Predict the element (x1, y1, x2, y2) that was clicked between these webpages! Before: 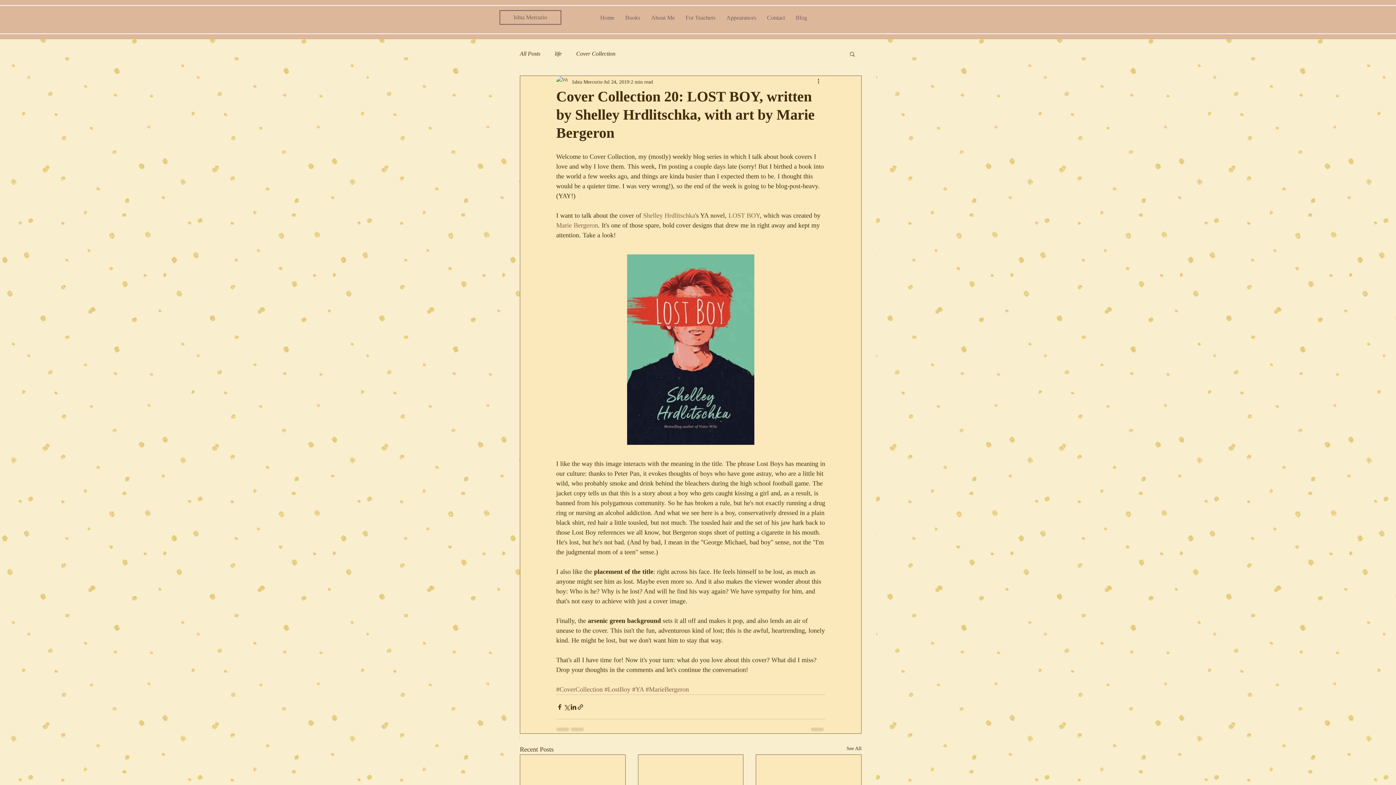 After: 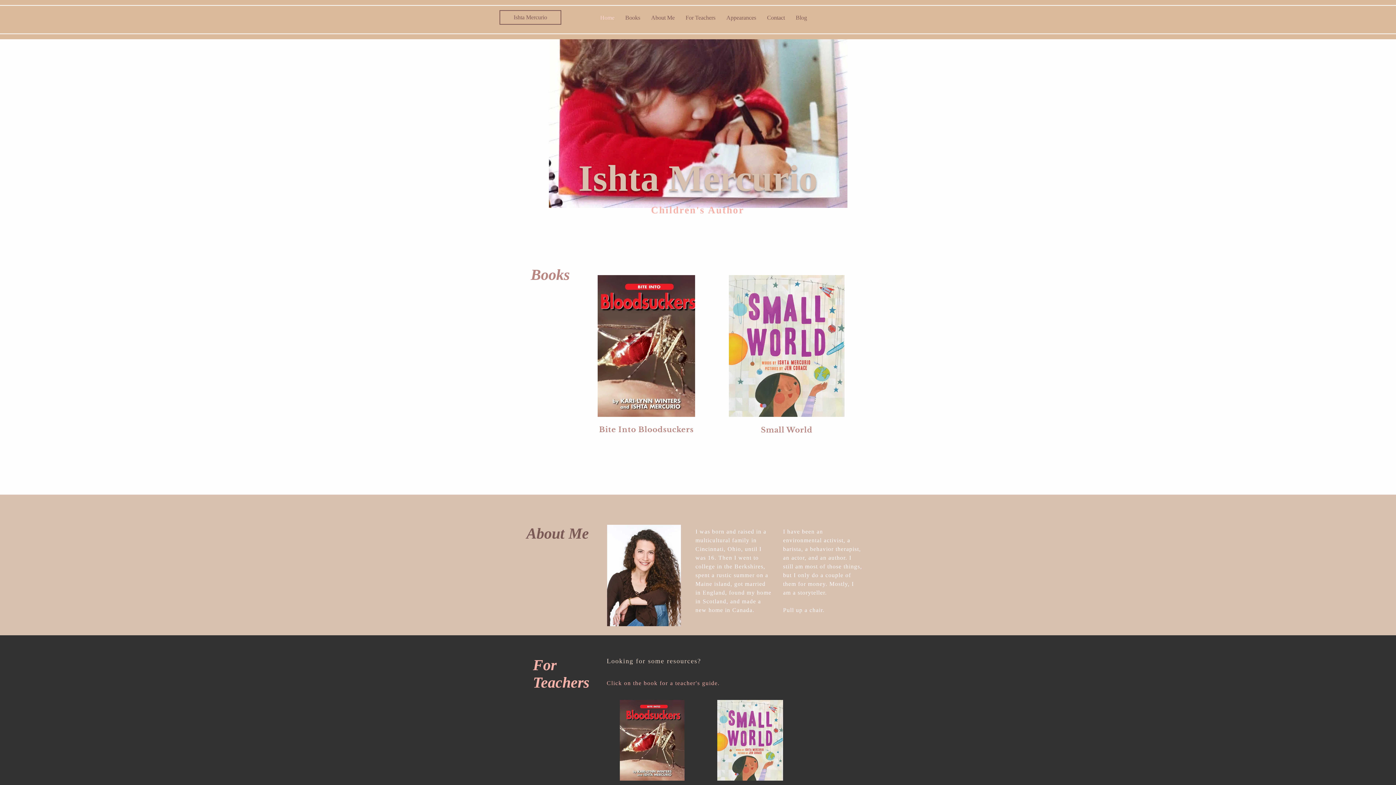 Action: bbox: (620, 6, 645, 28) label: Books